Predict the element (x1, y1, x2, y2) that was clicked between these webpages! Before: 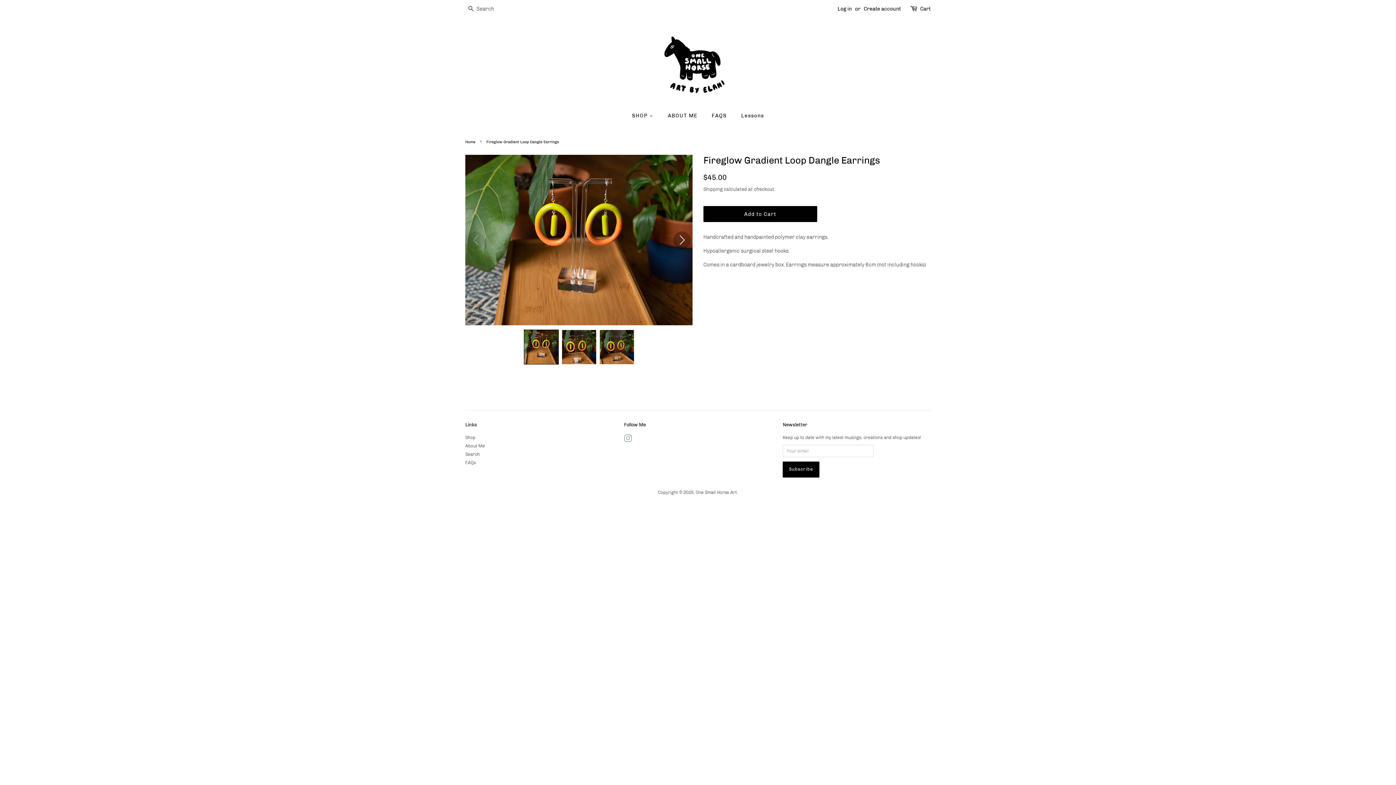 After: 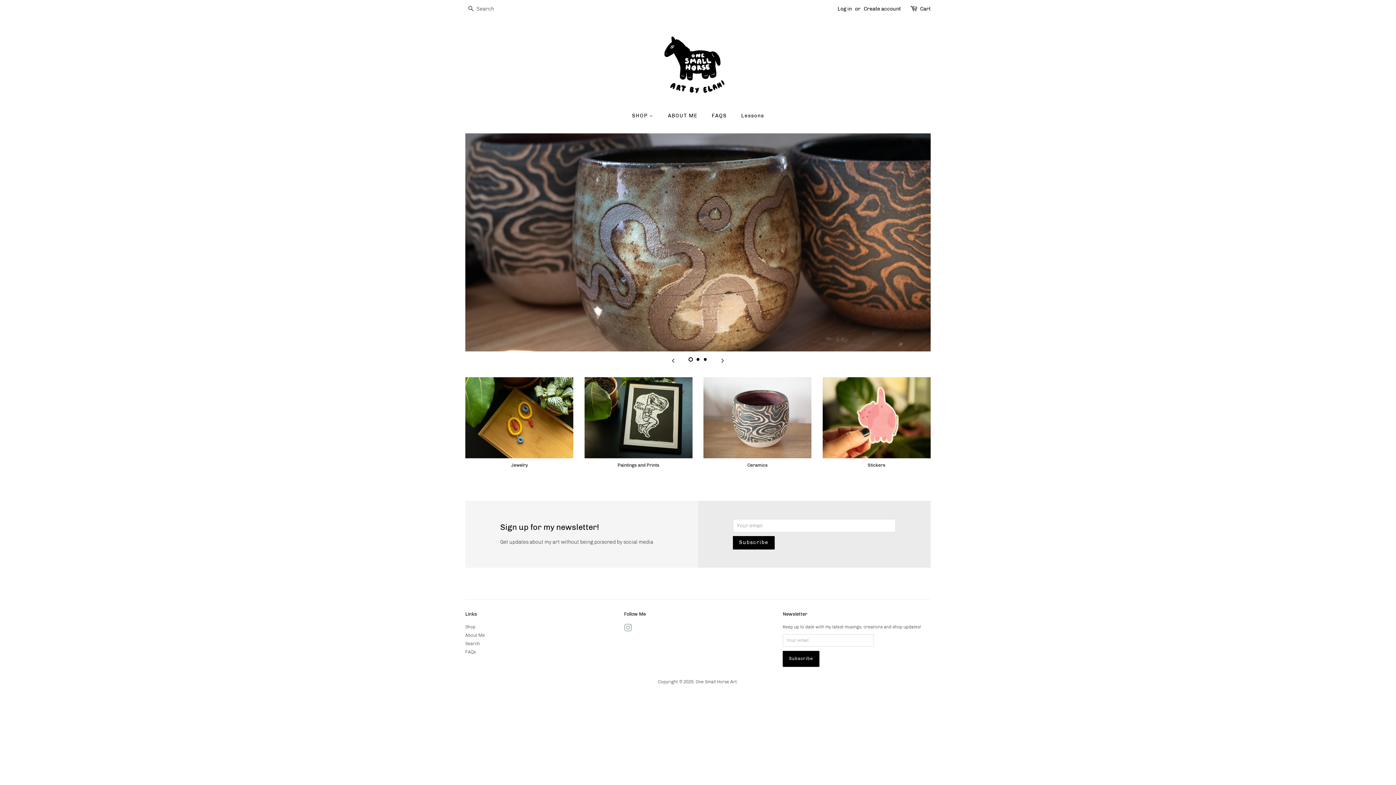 Action: bbox: (696, 490, 737, 495) label: One Small Horse Art